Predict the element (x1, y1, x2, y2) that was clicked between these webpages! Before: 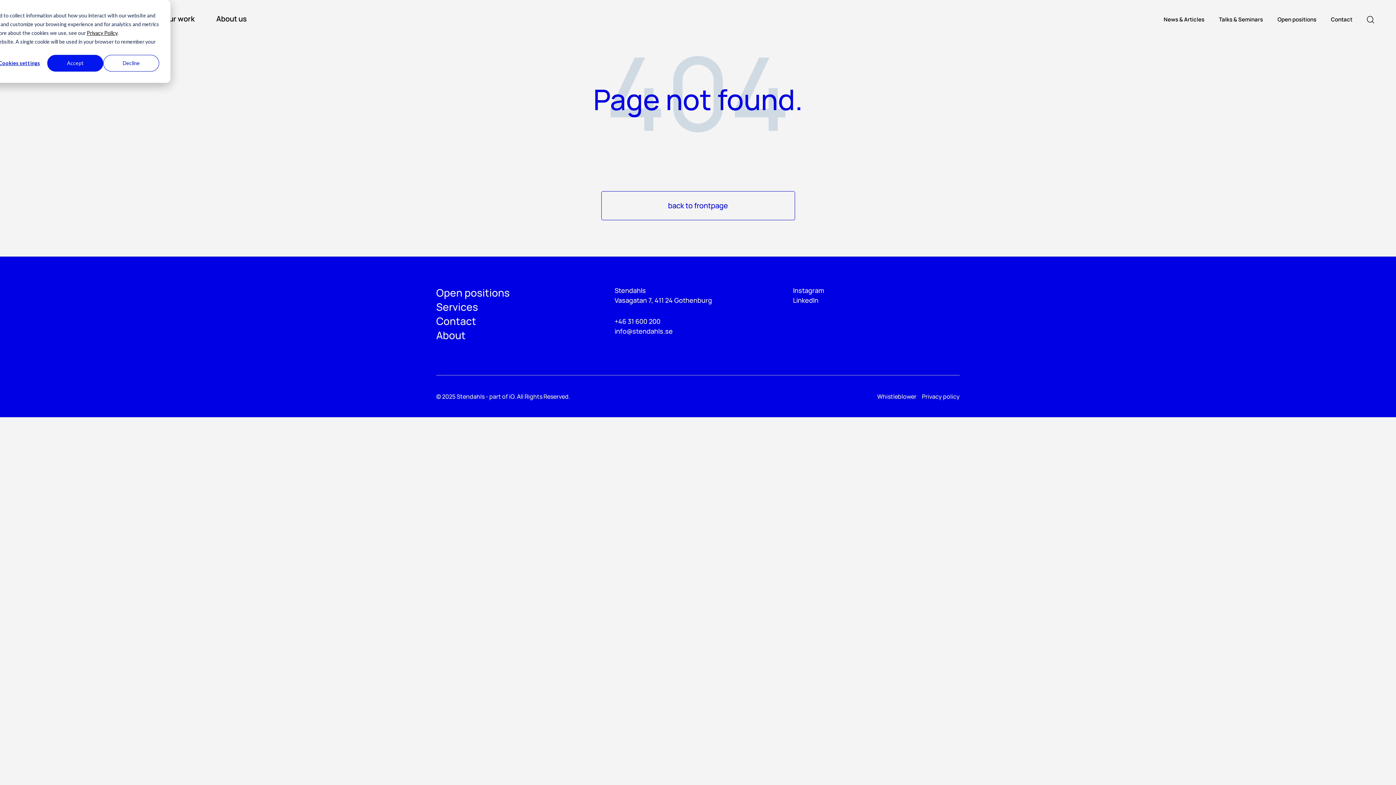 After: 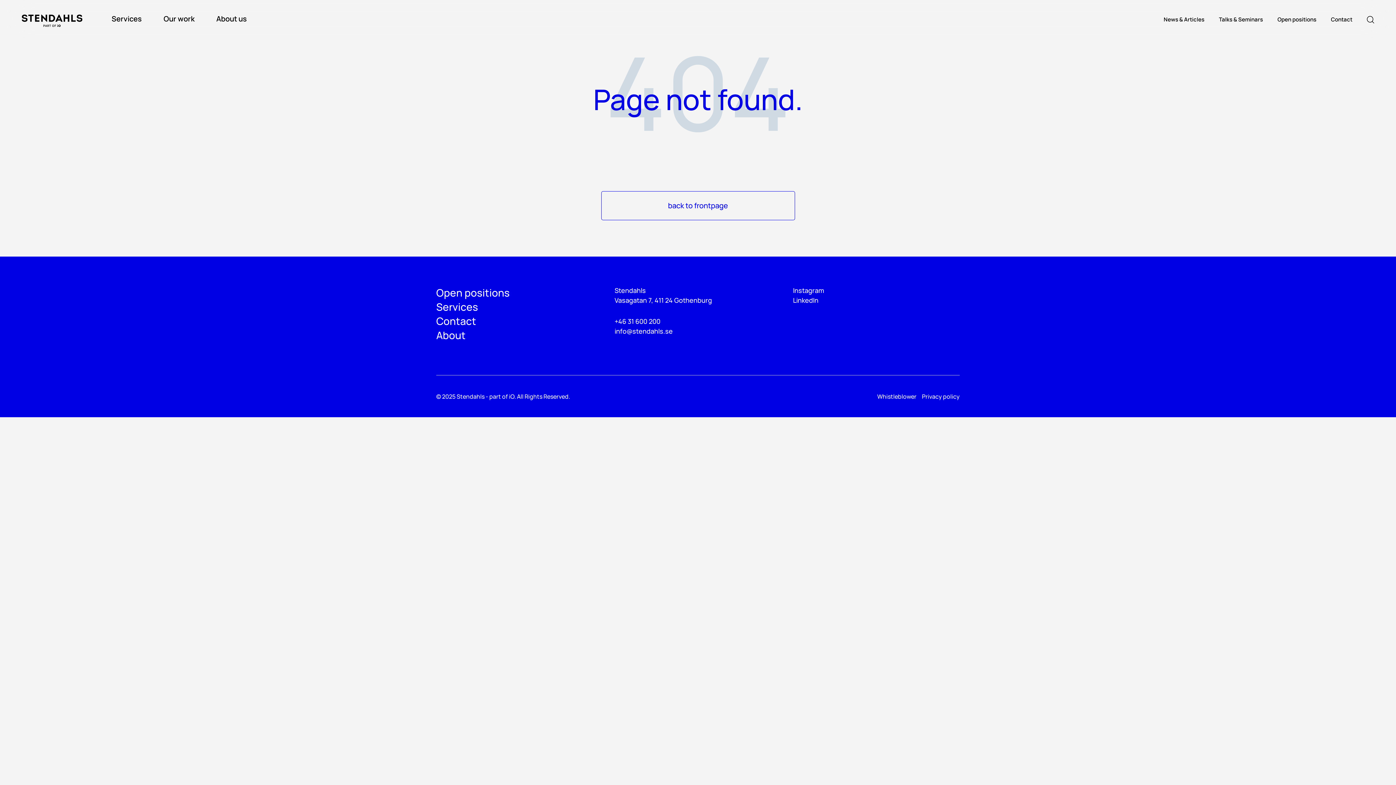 Action: label: Decline bbox: (103, 54, 159, 71)